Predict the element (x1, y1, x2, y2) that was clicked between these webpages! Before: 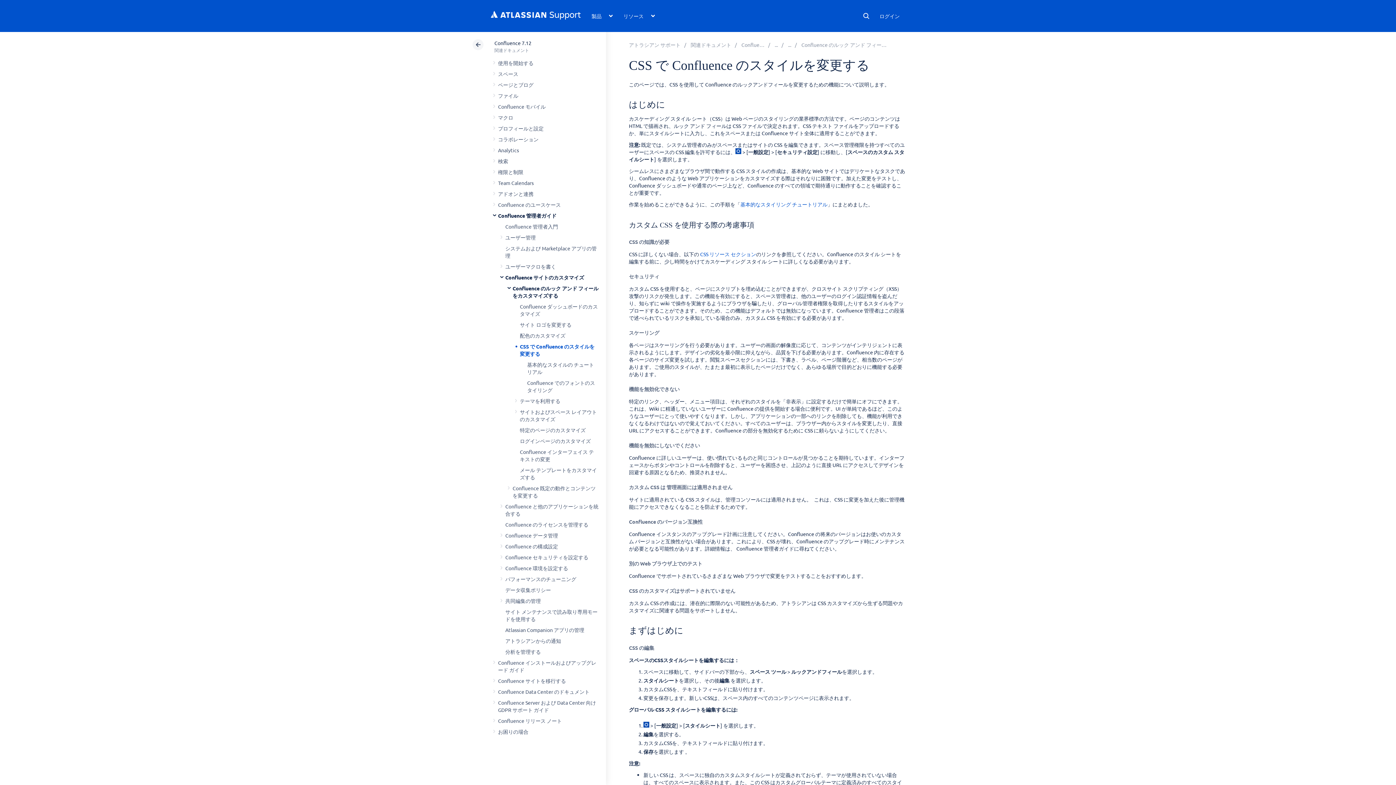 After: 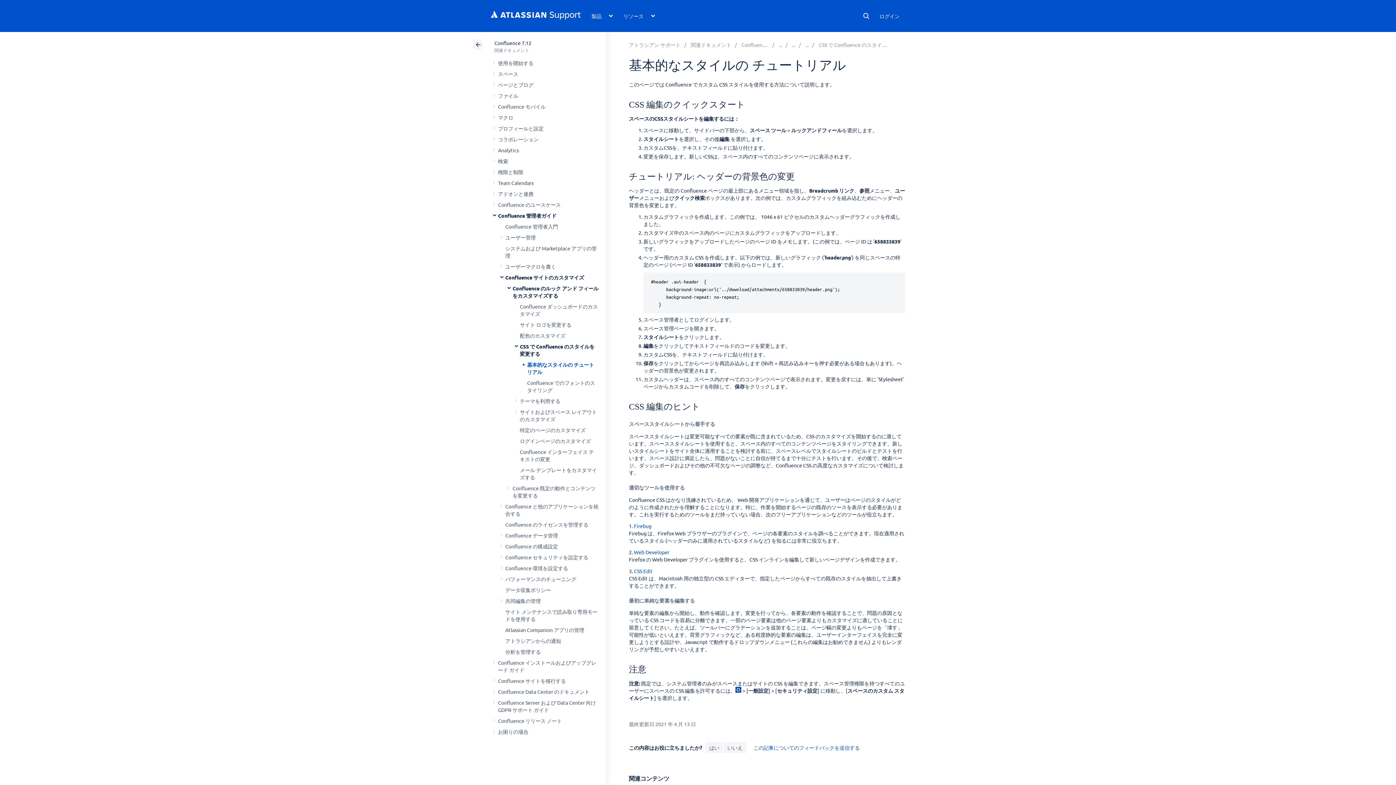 Action: bbox: (740, 200, 827, 208) label: 基本的なスタイリング チュートリアル